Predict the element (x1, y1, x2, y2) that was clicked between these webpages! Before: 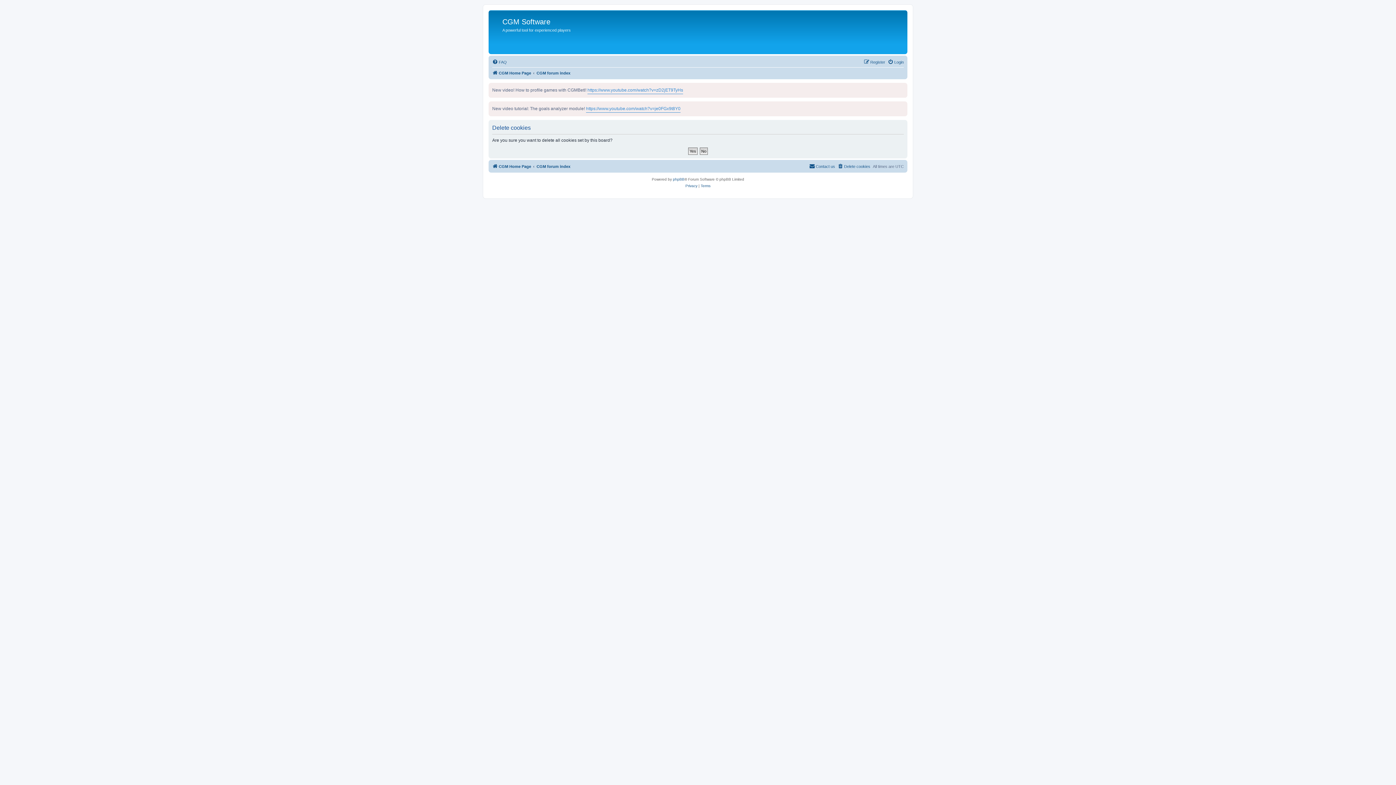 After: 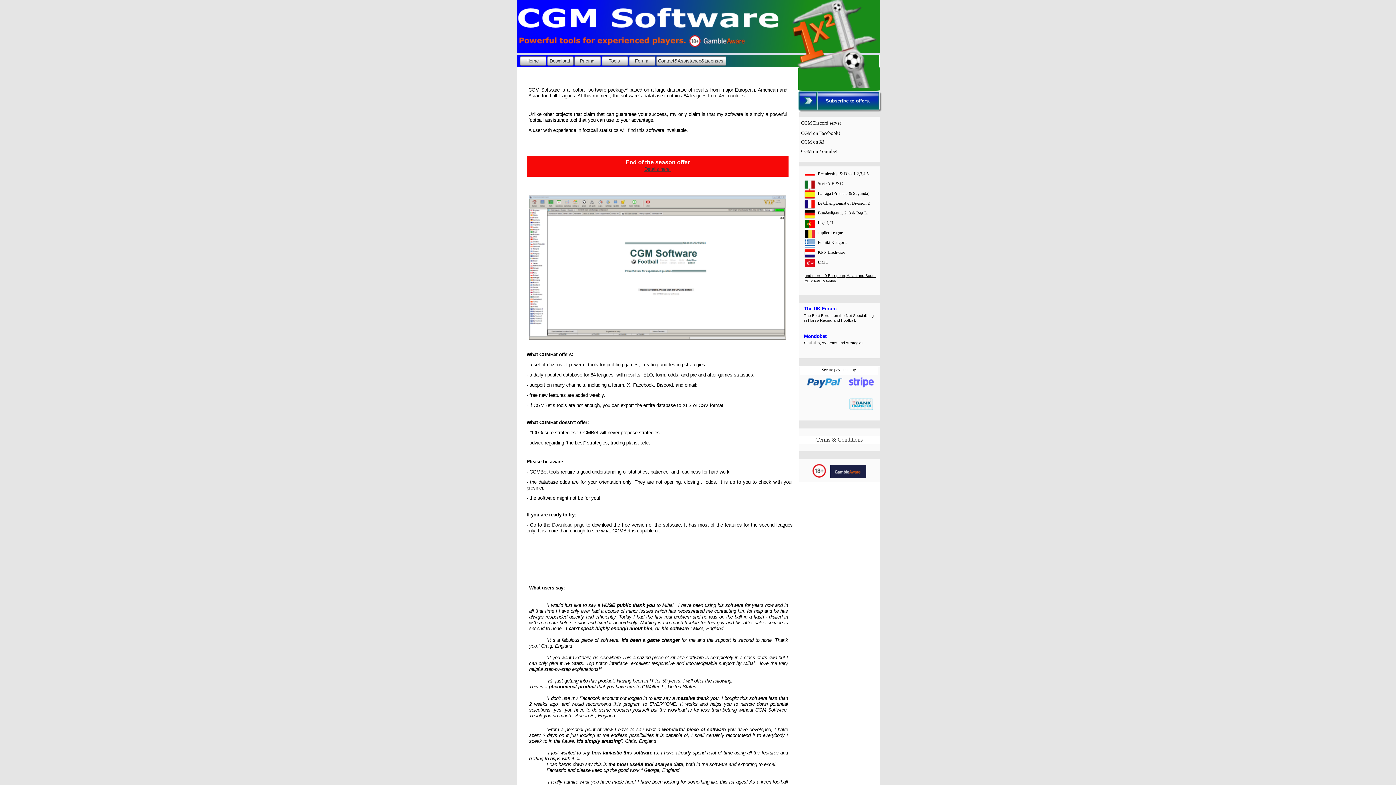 Action: bbox: (492, 162, 531, 170) label: CGM Home Page